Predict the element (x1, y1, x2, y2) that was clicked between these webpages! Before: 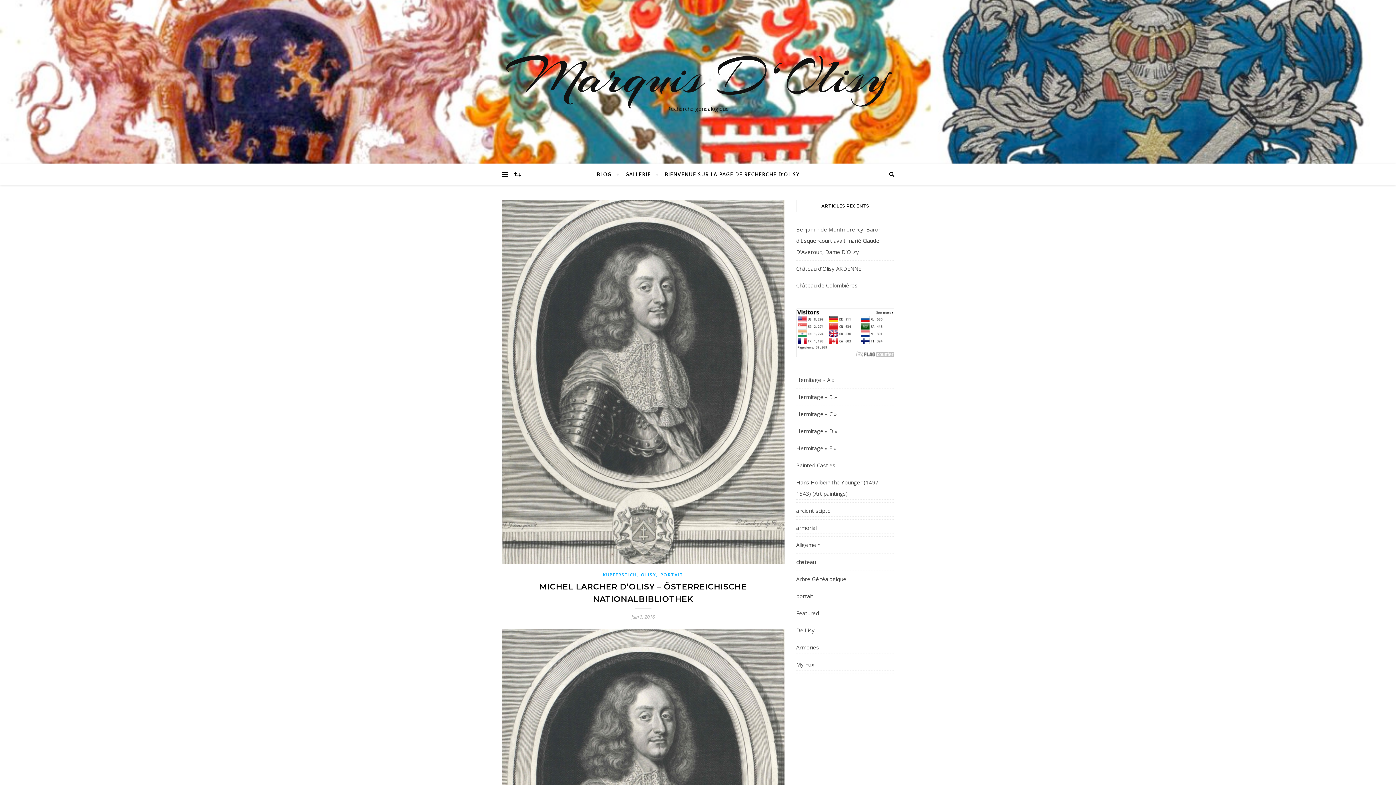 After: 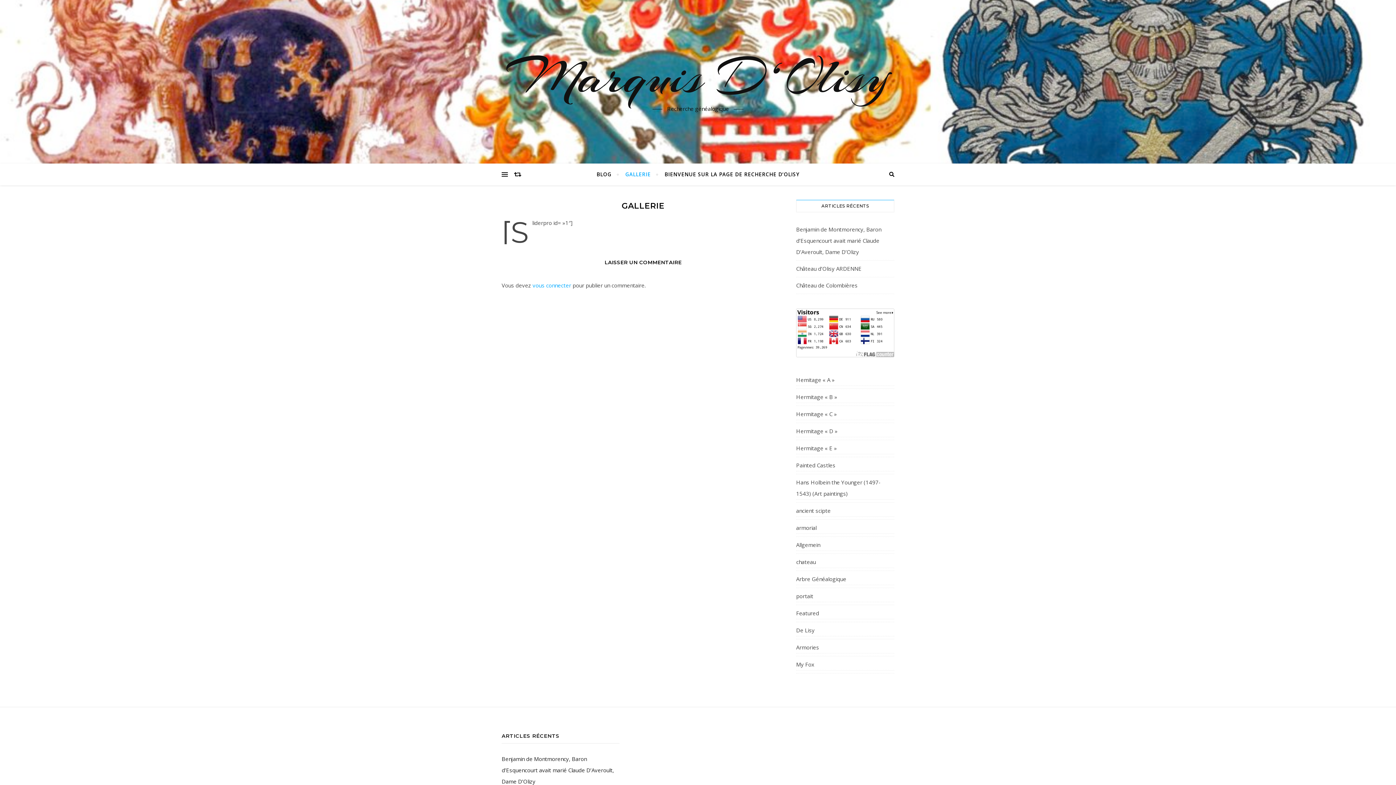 Action: bbox: (619, 163, 657, 185) label: GALLERIE